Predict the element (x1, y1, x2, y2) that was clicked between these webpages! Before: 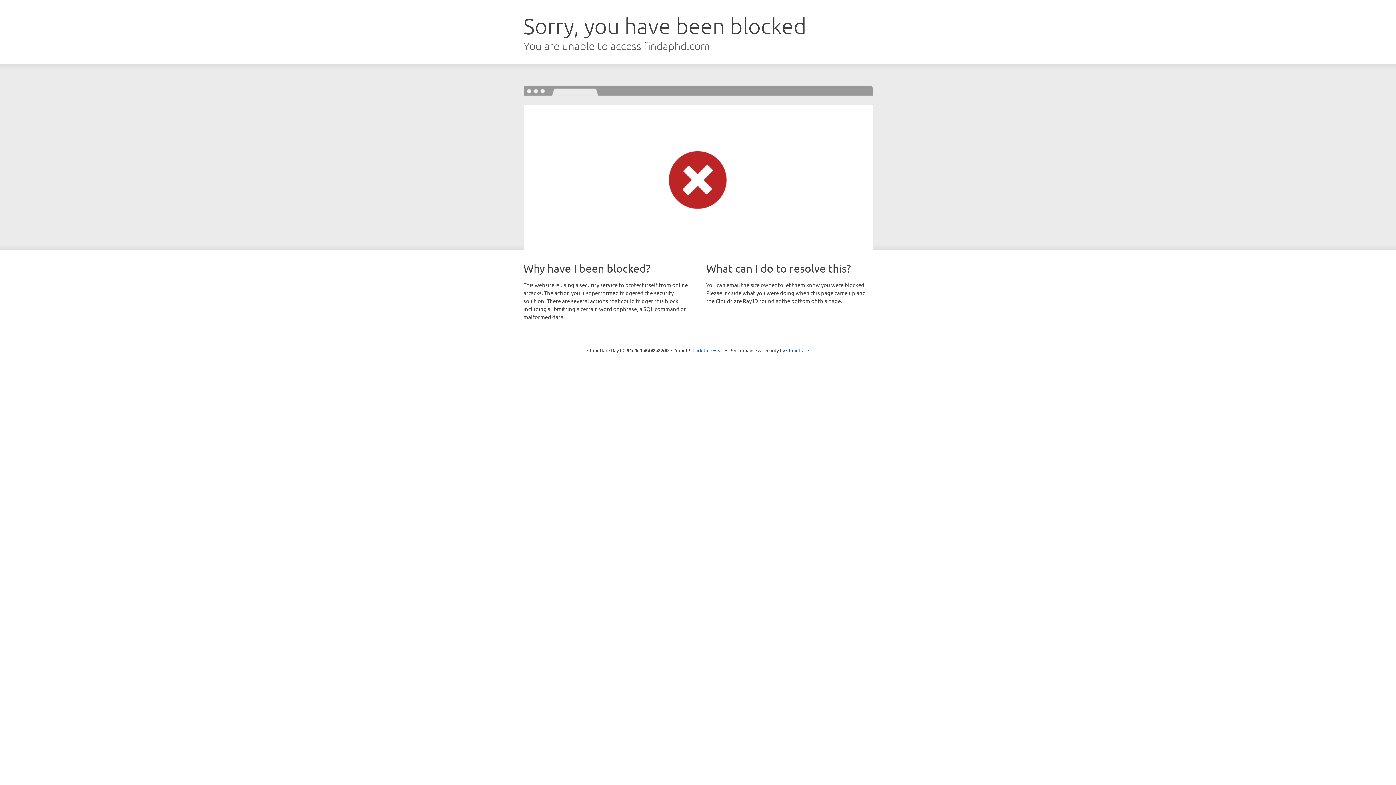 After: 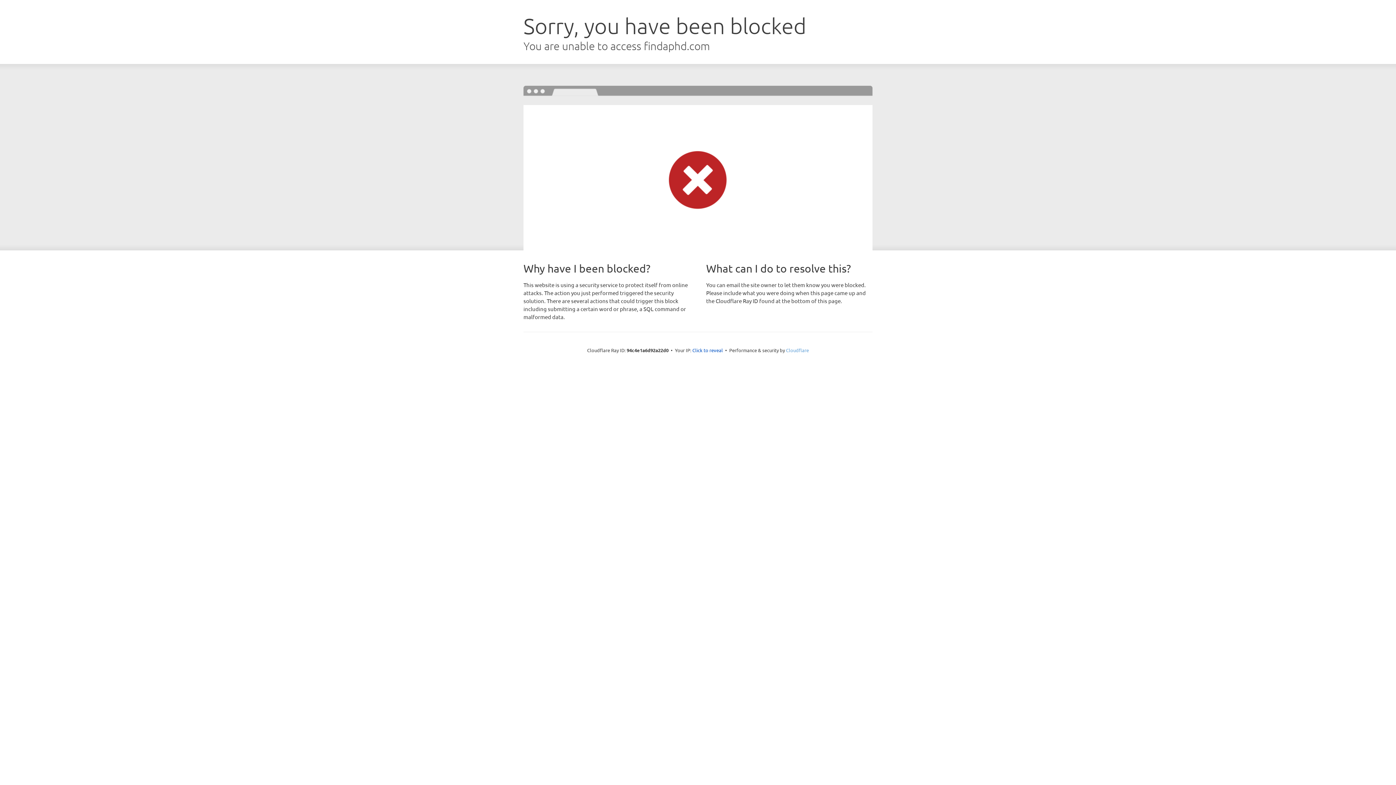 Action: label: Cloudflare bbox: (786, 347, 809, 353)